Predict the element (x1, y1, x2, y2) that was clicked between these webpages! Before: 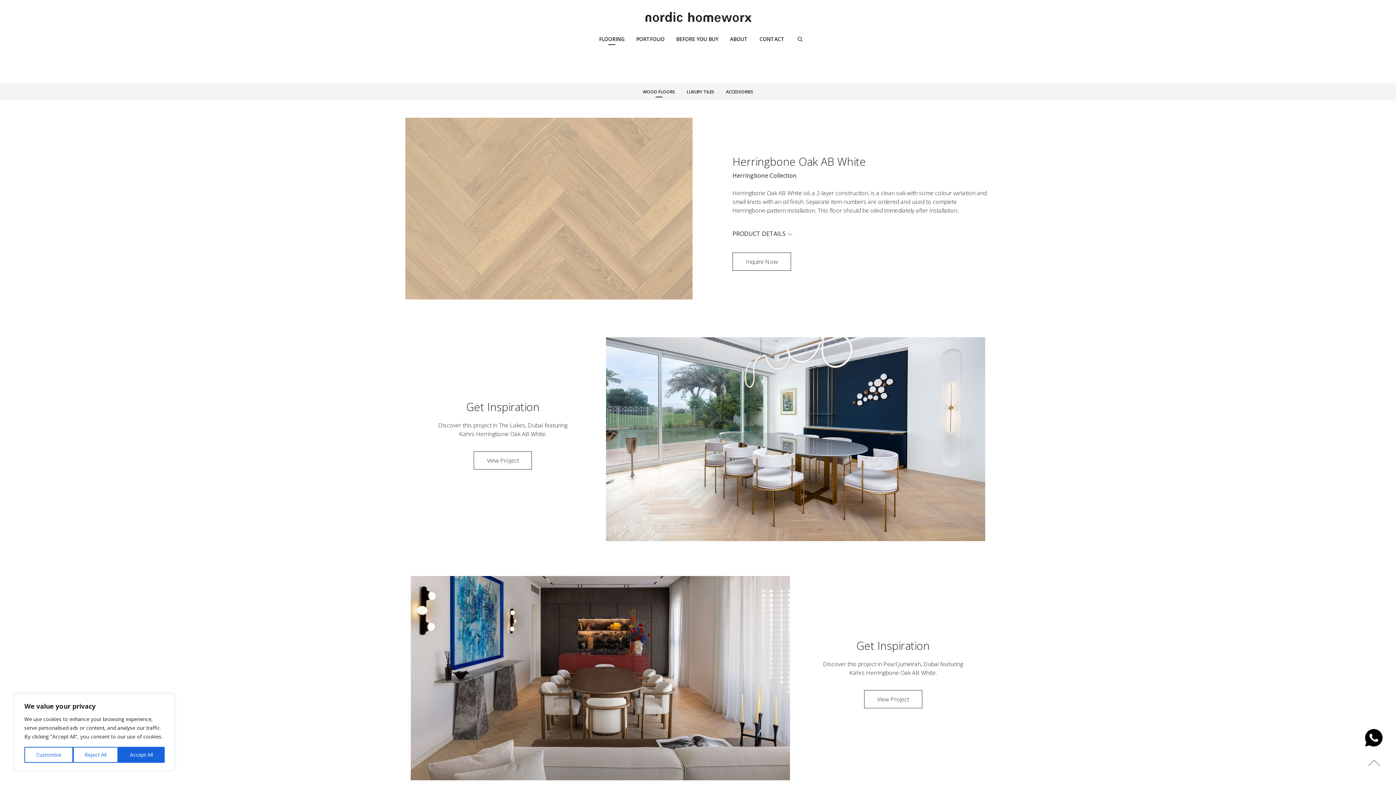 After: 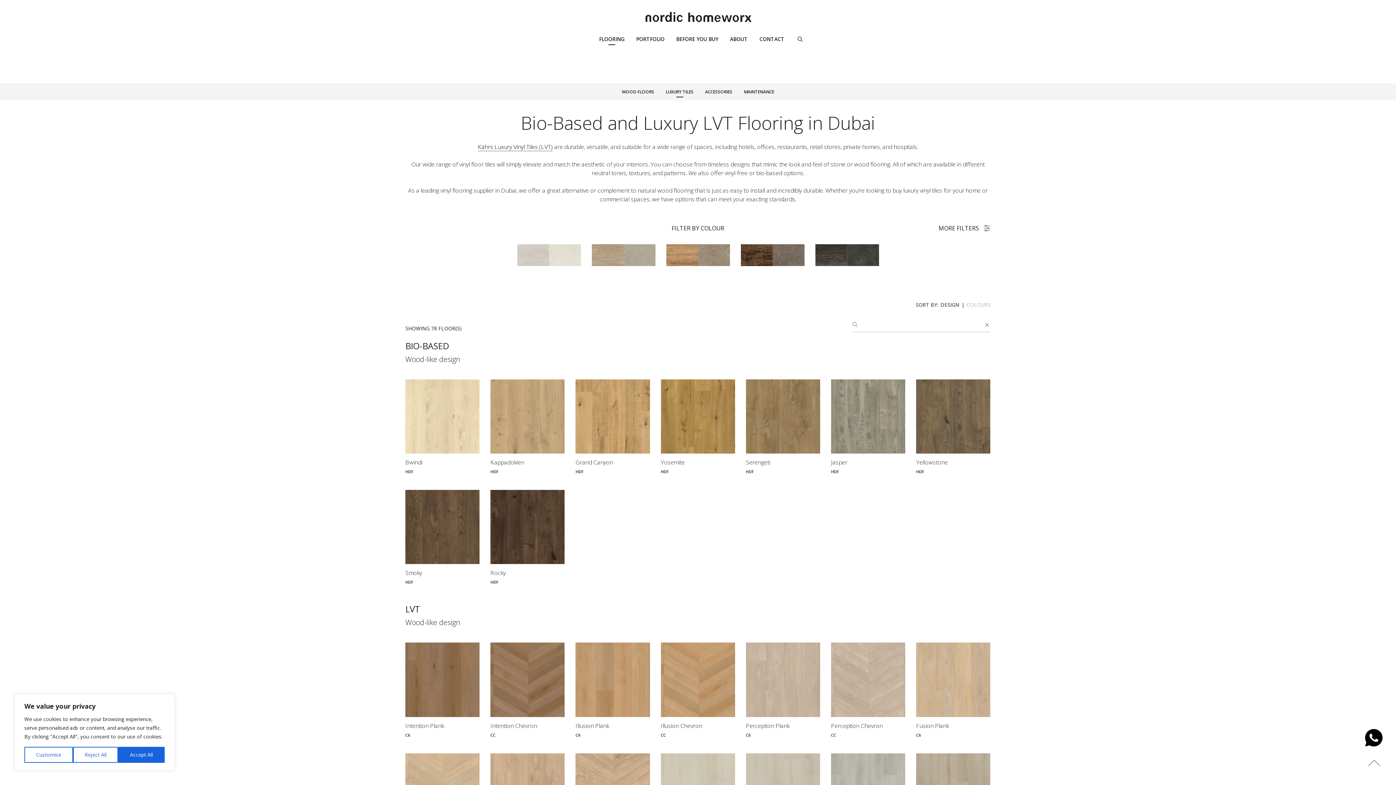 Action: label: LUXURY TILES bbox: (686, 88, 714, 98)